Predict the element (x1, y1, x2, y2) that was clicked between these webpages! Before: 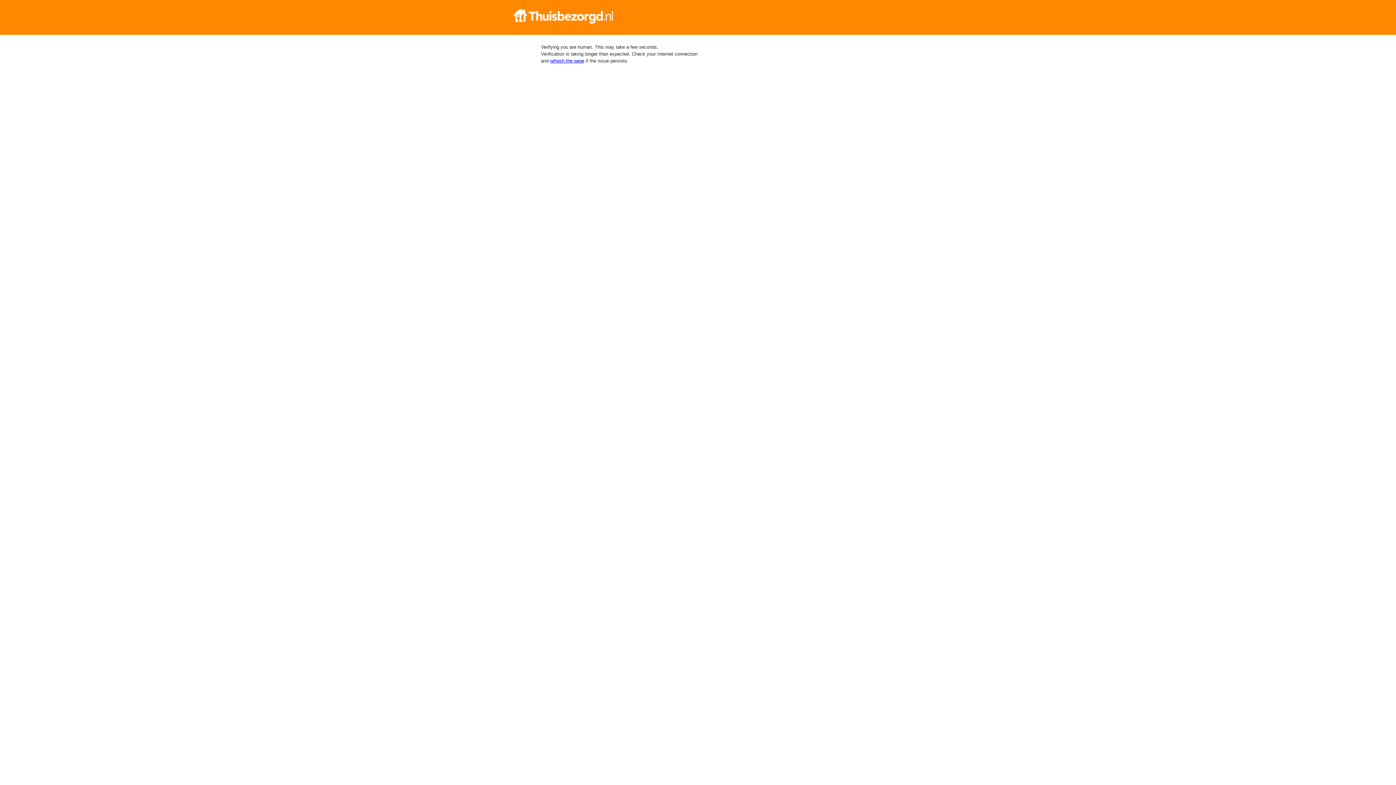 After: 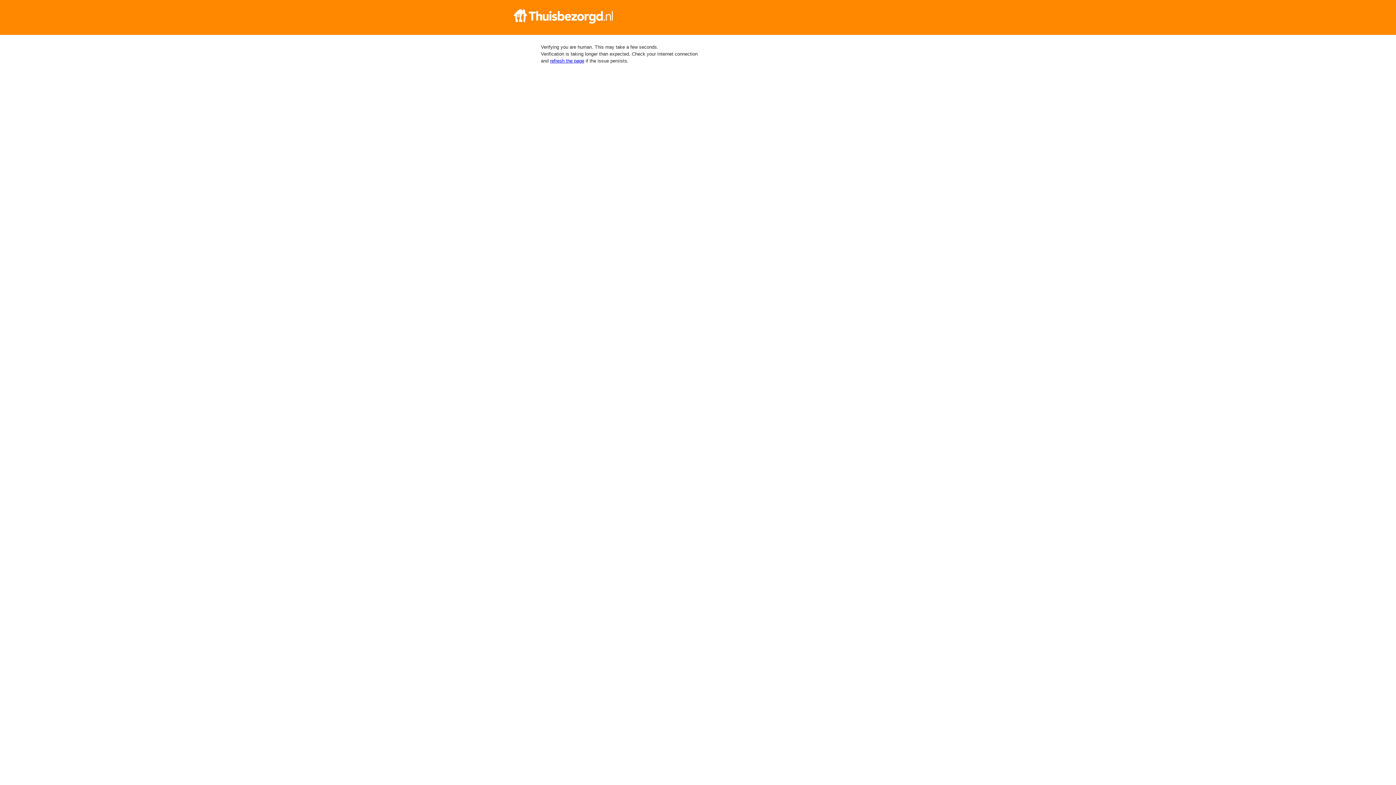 Action: bbox: (512, 9, 884, 23)